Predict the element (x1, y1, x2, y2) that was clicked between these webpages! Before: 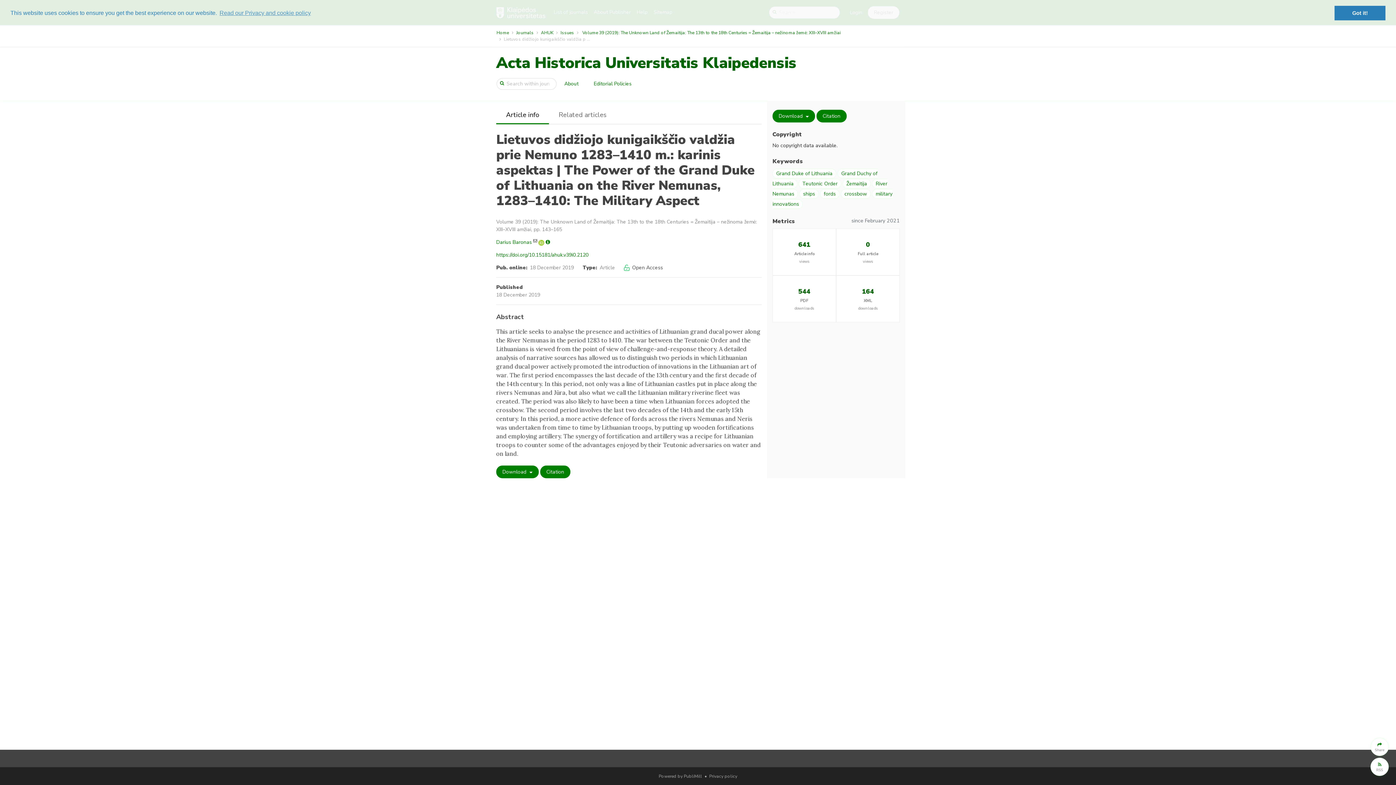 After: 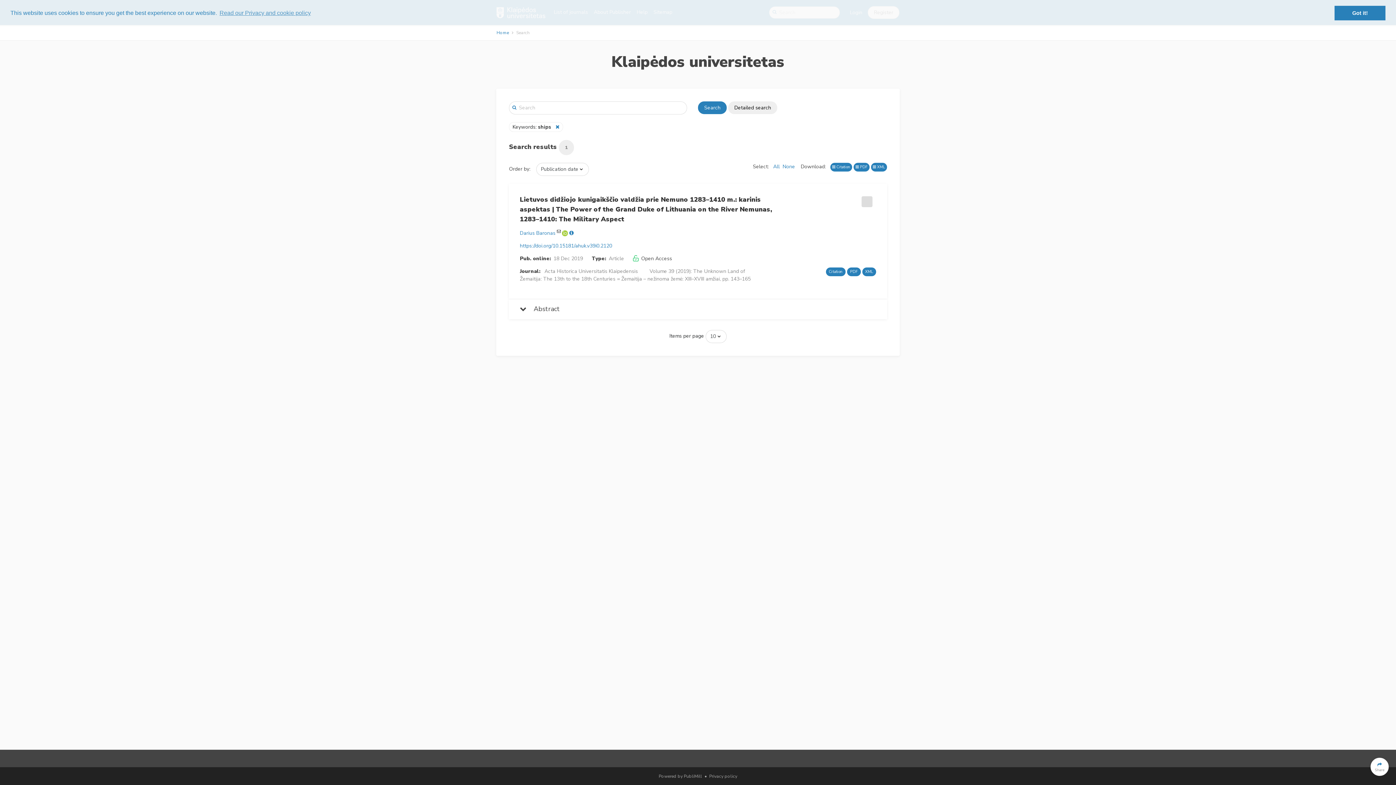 Action: bbox: (799, 189, 818, 198) label: ships